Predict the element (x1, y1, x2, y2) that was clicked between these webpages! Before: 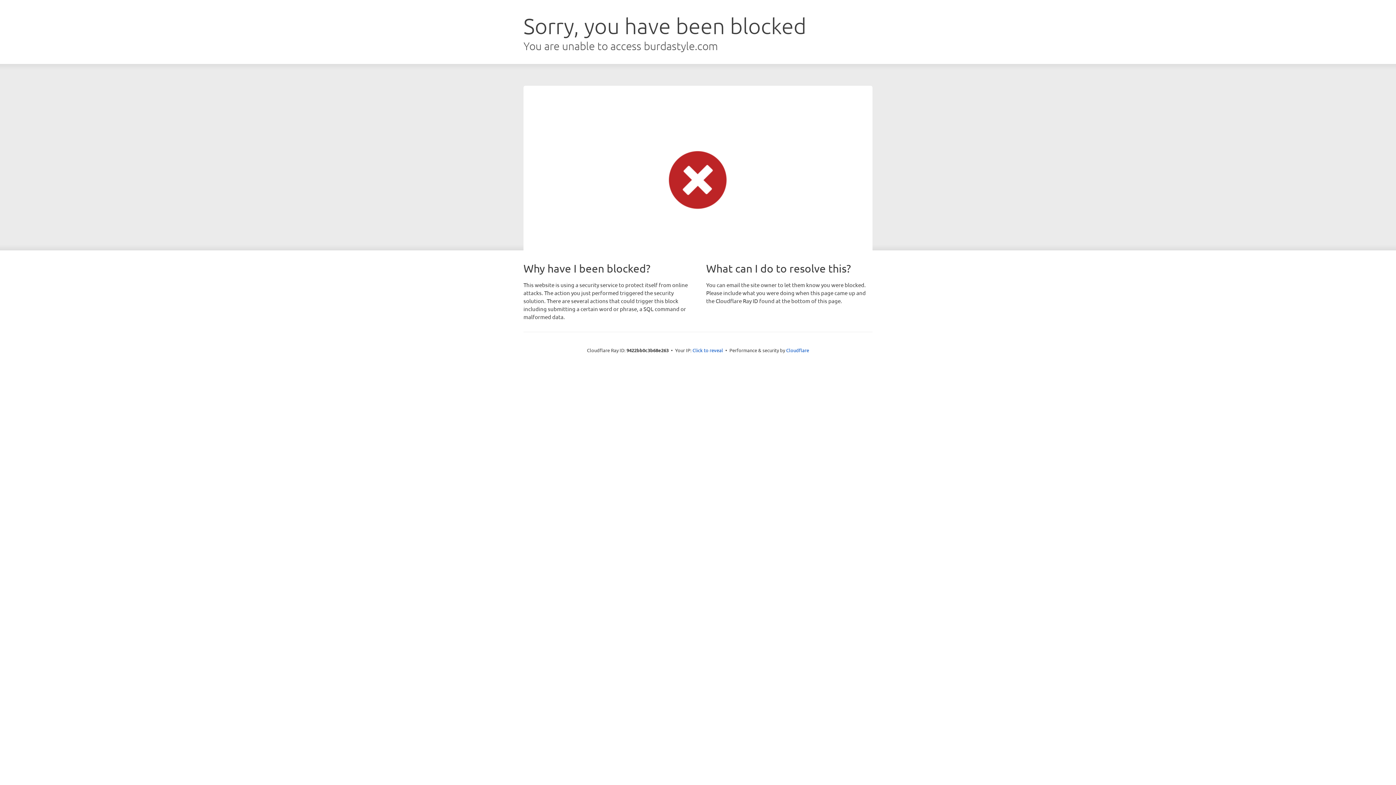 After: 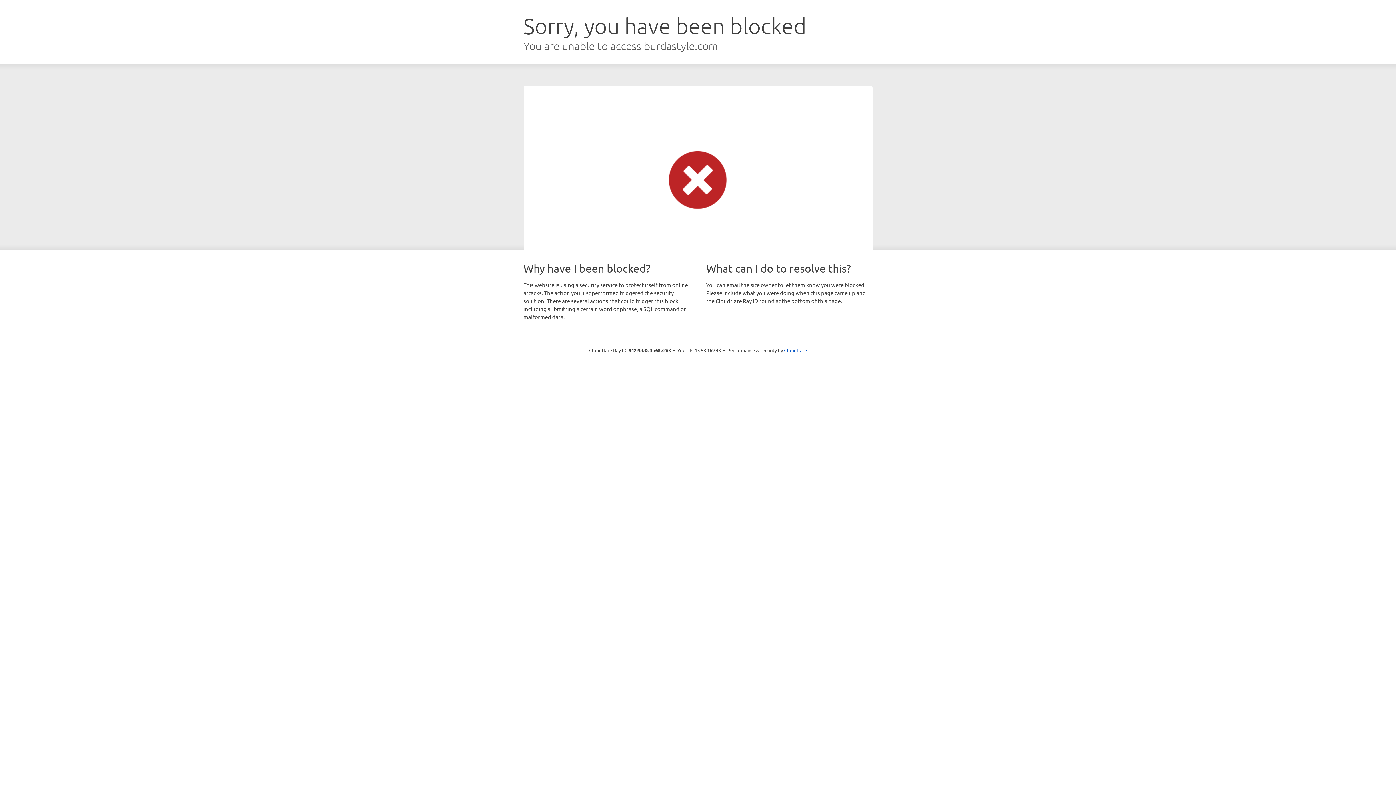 Action: label: Click to reveal bbox: (692, 346, 723, 353)